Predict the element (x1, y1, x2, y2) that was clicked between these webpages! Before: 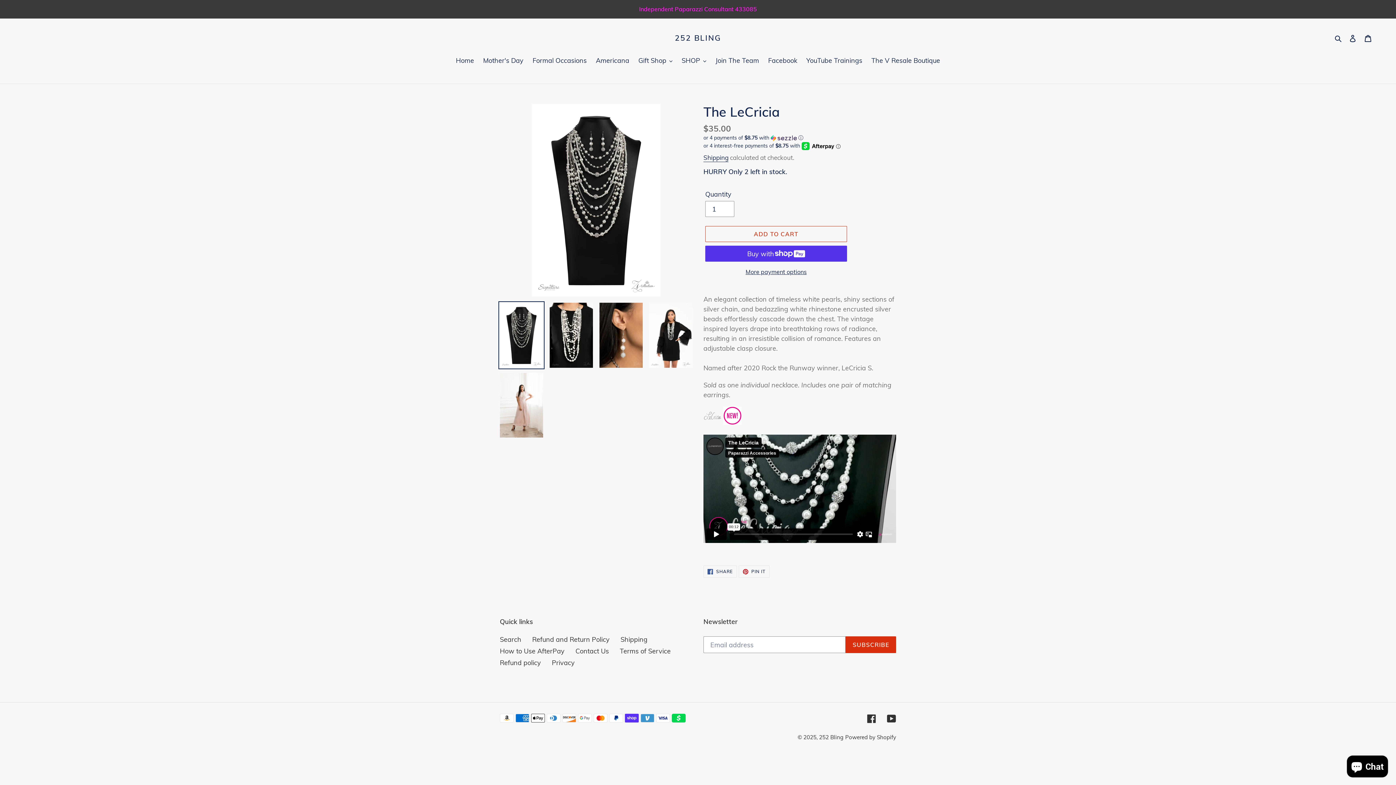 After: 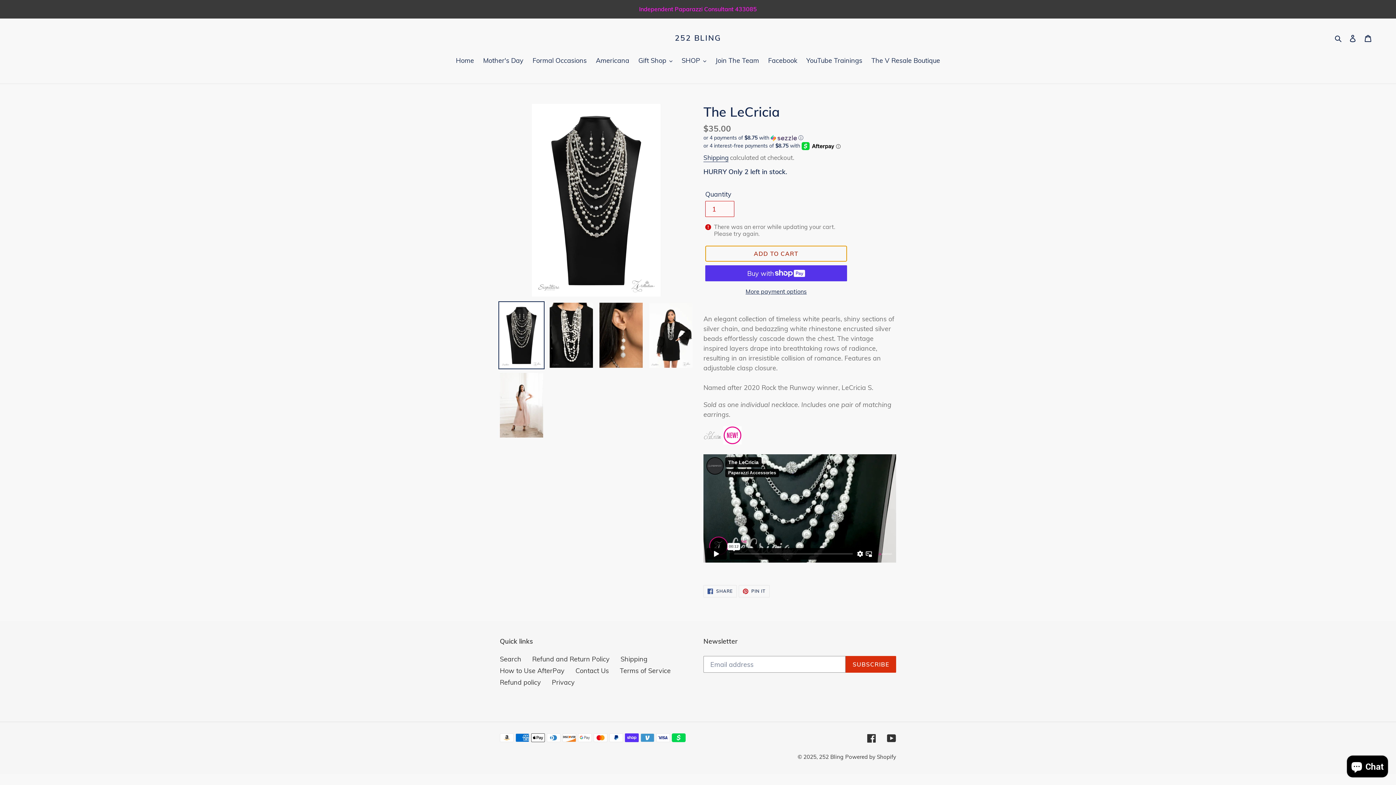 Action: label: Add to cart bbox: (705, 226, 847, 242)